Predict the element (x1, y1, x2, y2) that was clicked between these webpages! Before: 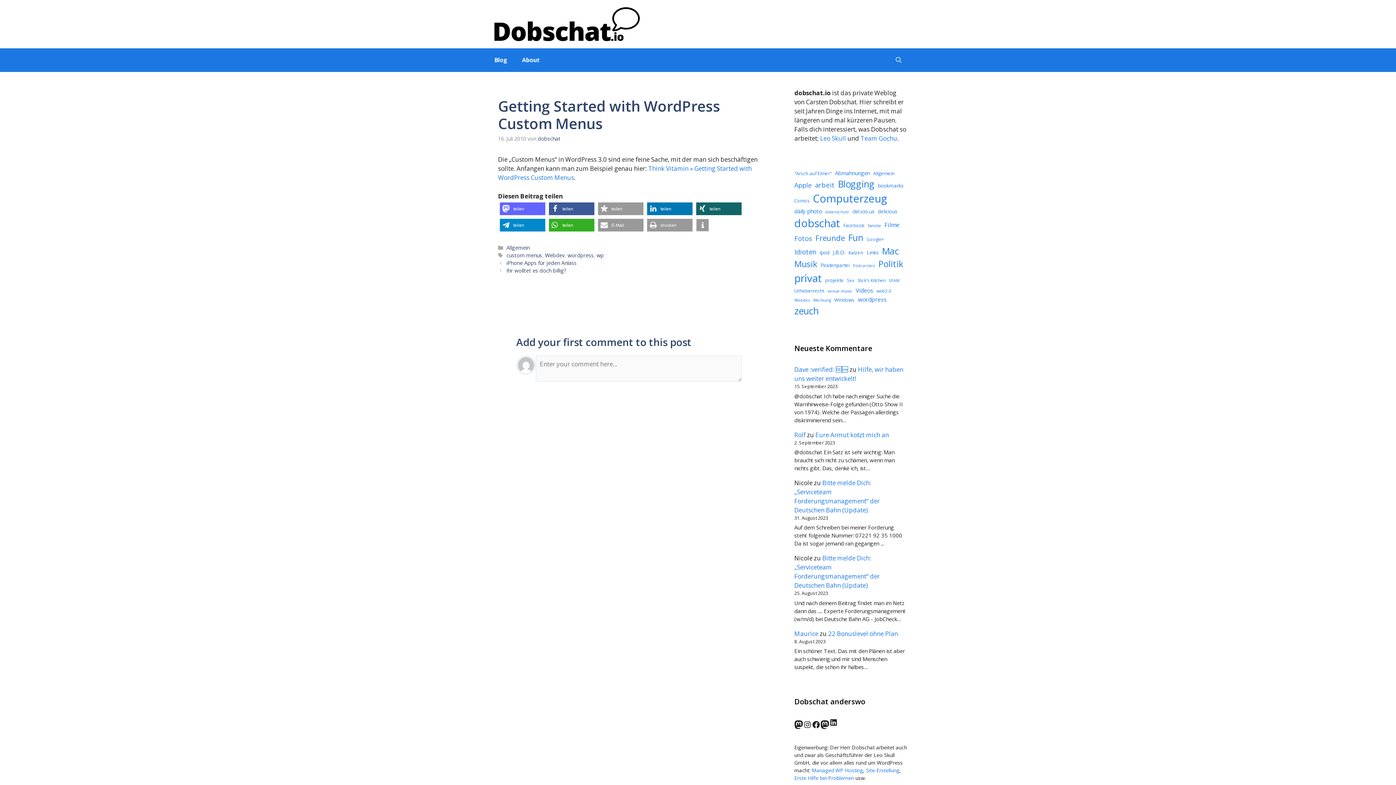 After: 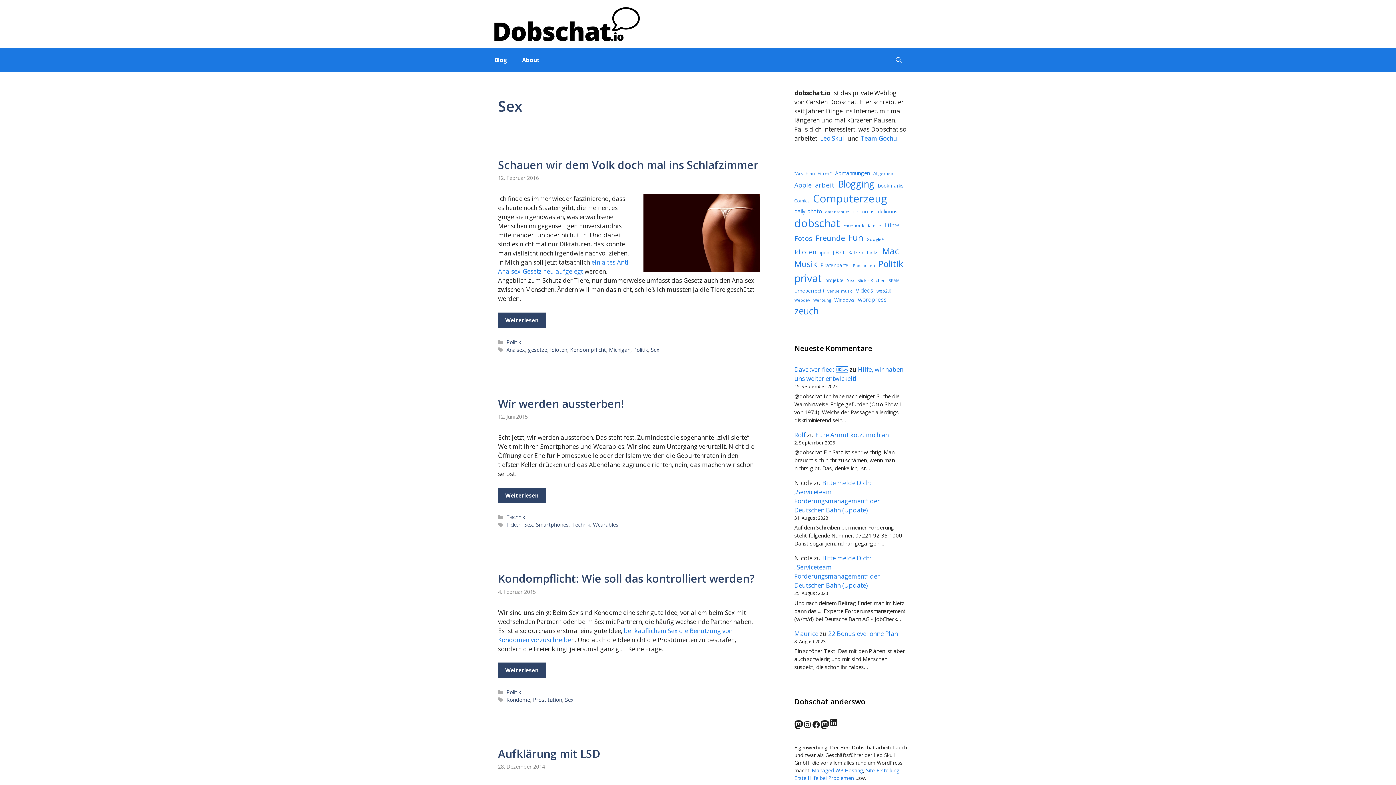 Action: bbox: (847, 277, 854, 283) label: Sex (56 Einträge)